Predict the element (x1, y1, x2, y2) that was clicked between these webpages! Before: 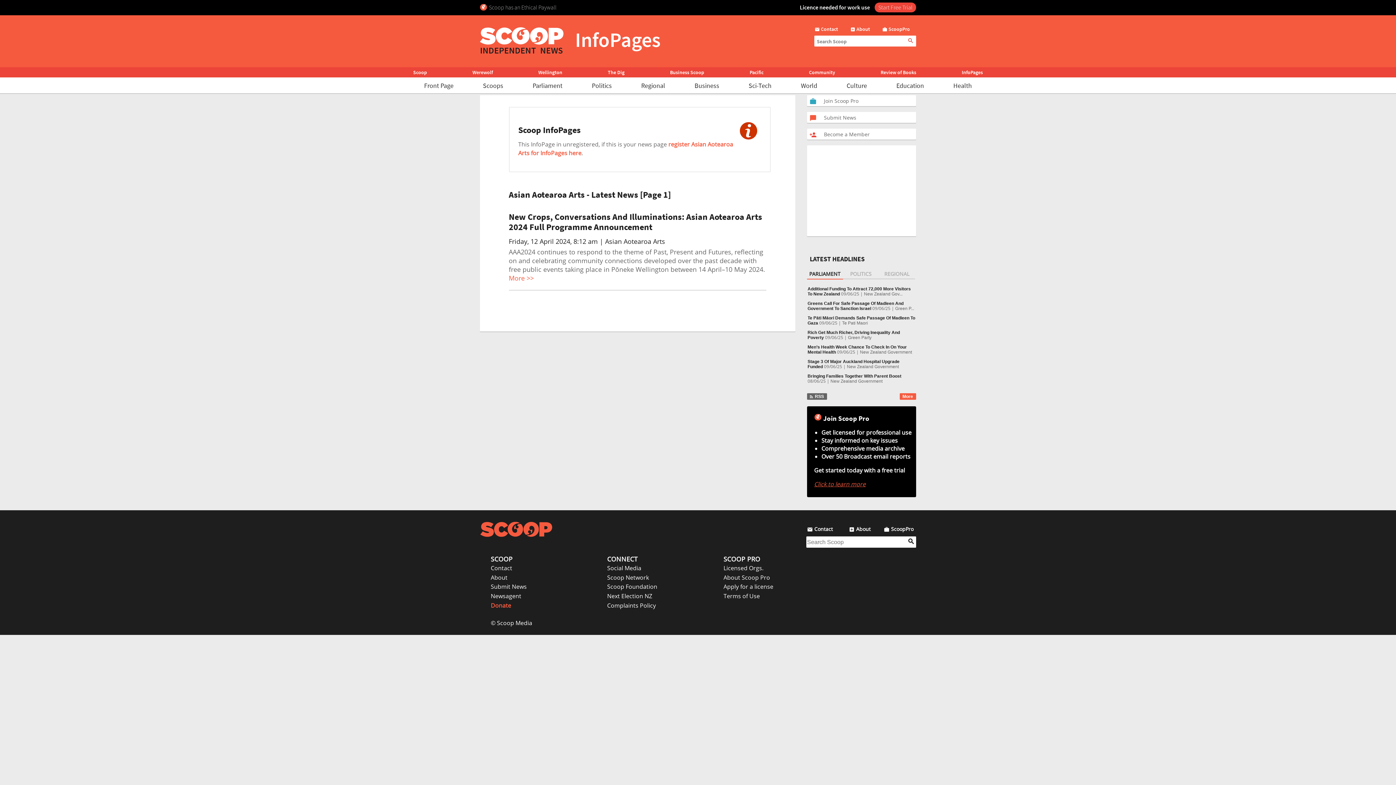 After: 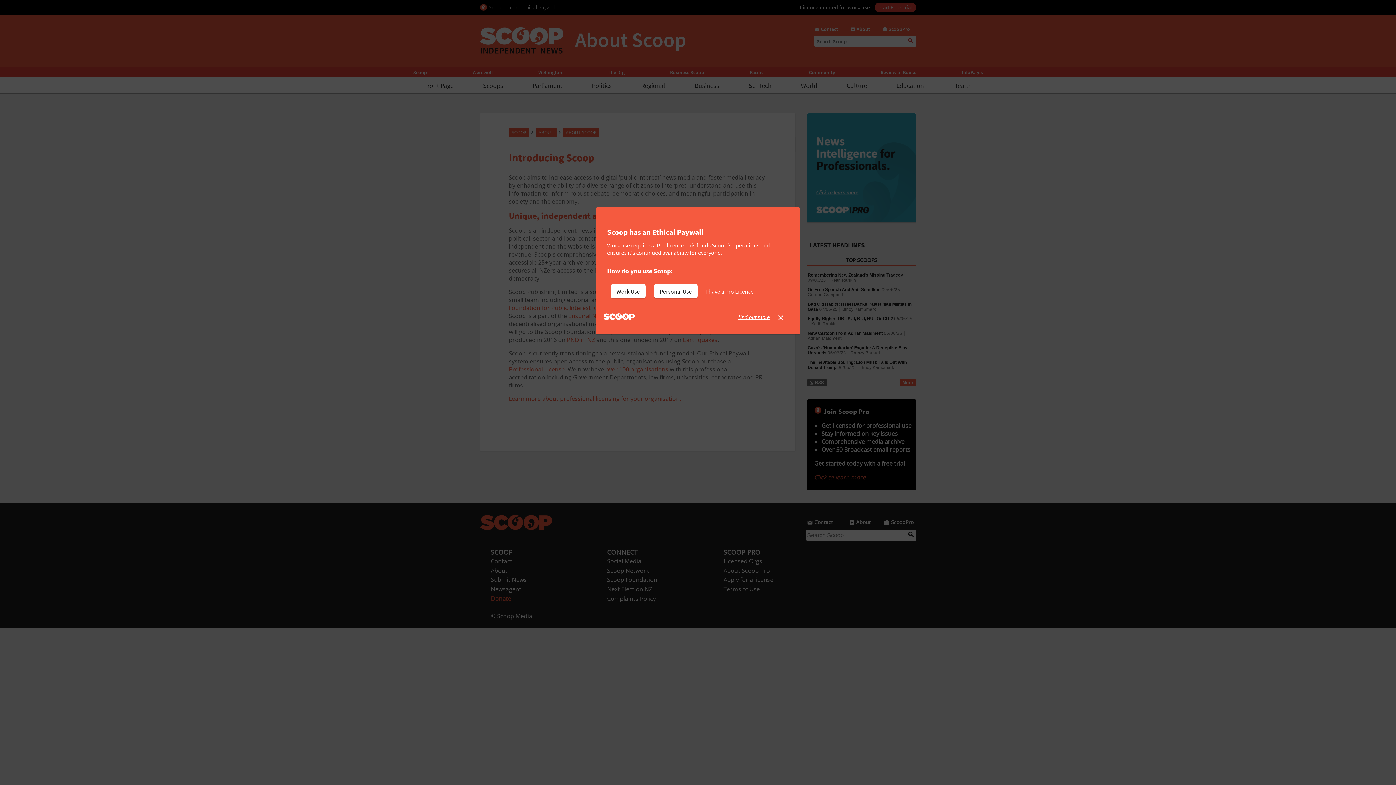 Action: label: About bbox: (490, 574, 601, 580)